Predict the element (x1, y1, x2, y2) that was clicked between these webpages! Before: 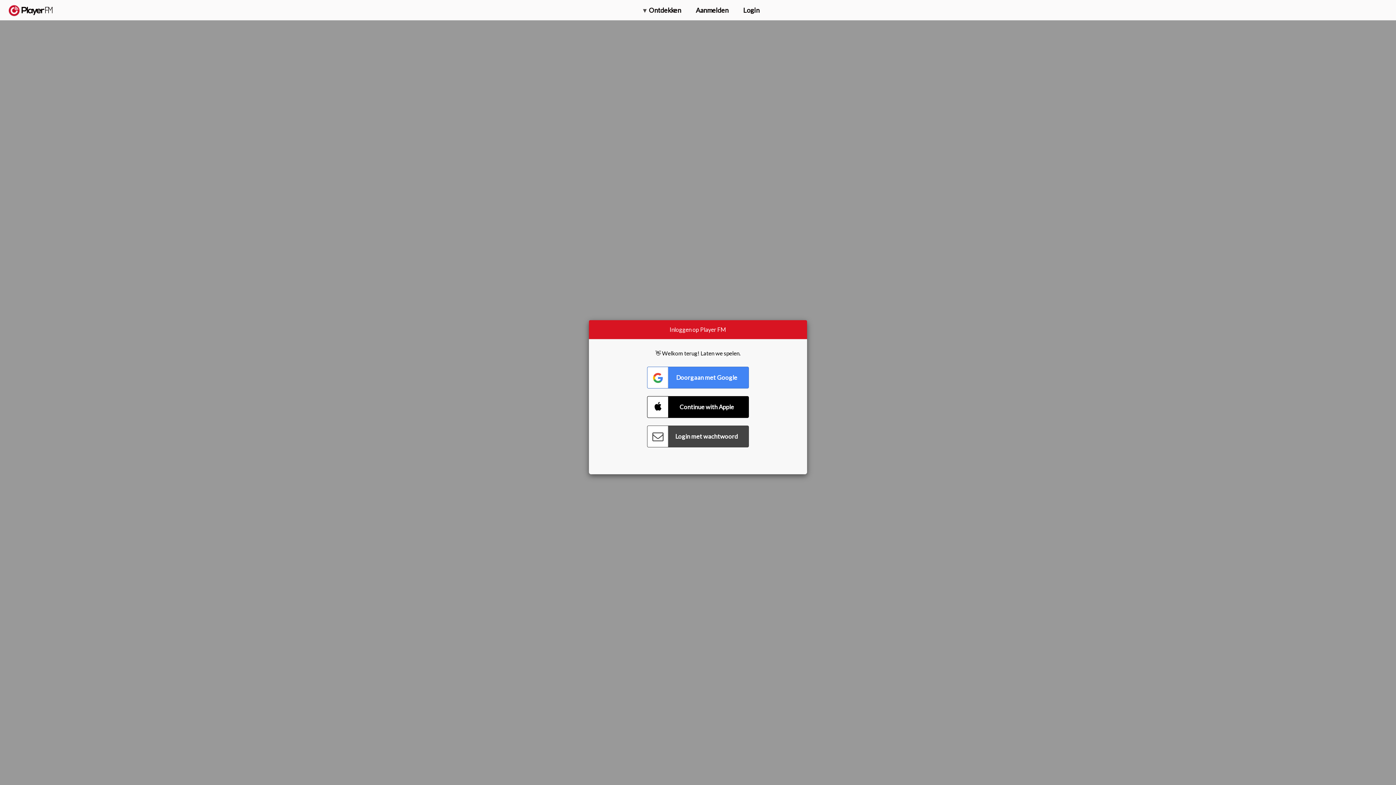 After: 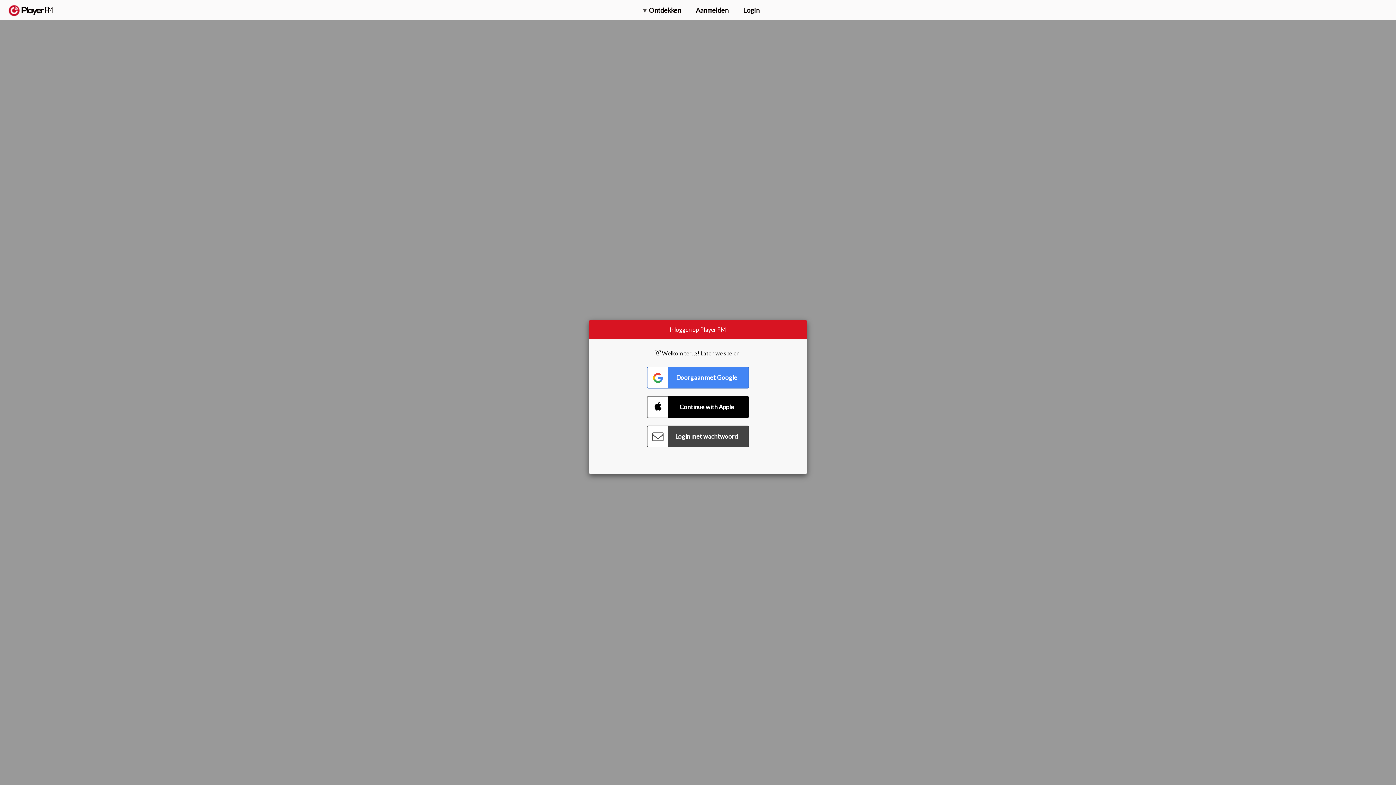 Action: label: Zoeken bbox: (1357, 5, 1365, 12)